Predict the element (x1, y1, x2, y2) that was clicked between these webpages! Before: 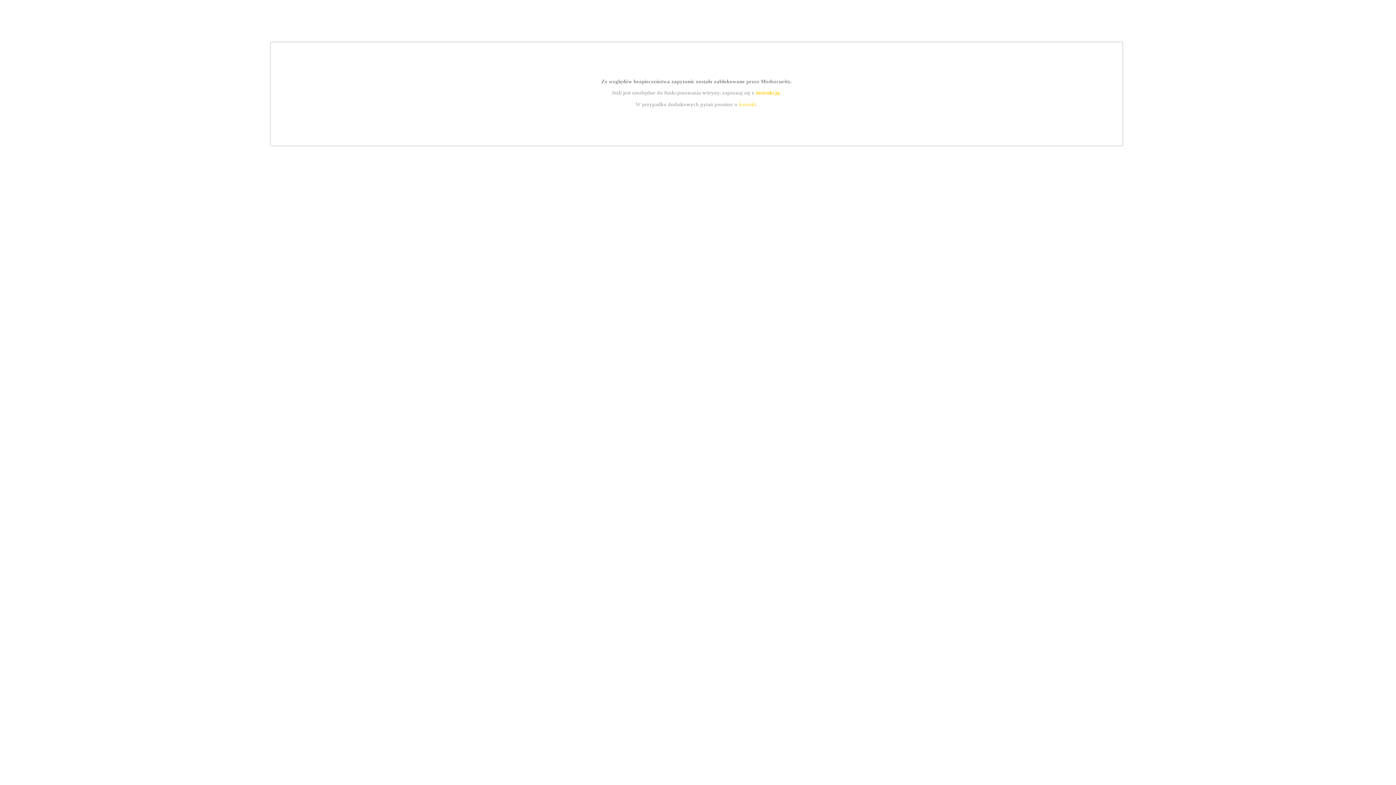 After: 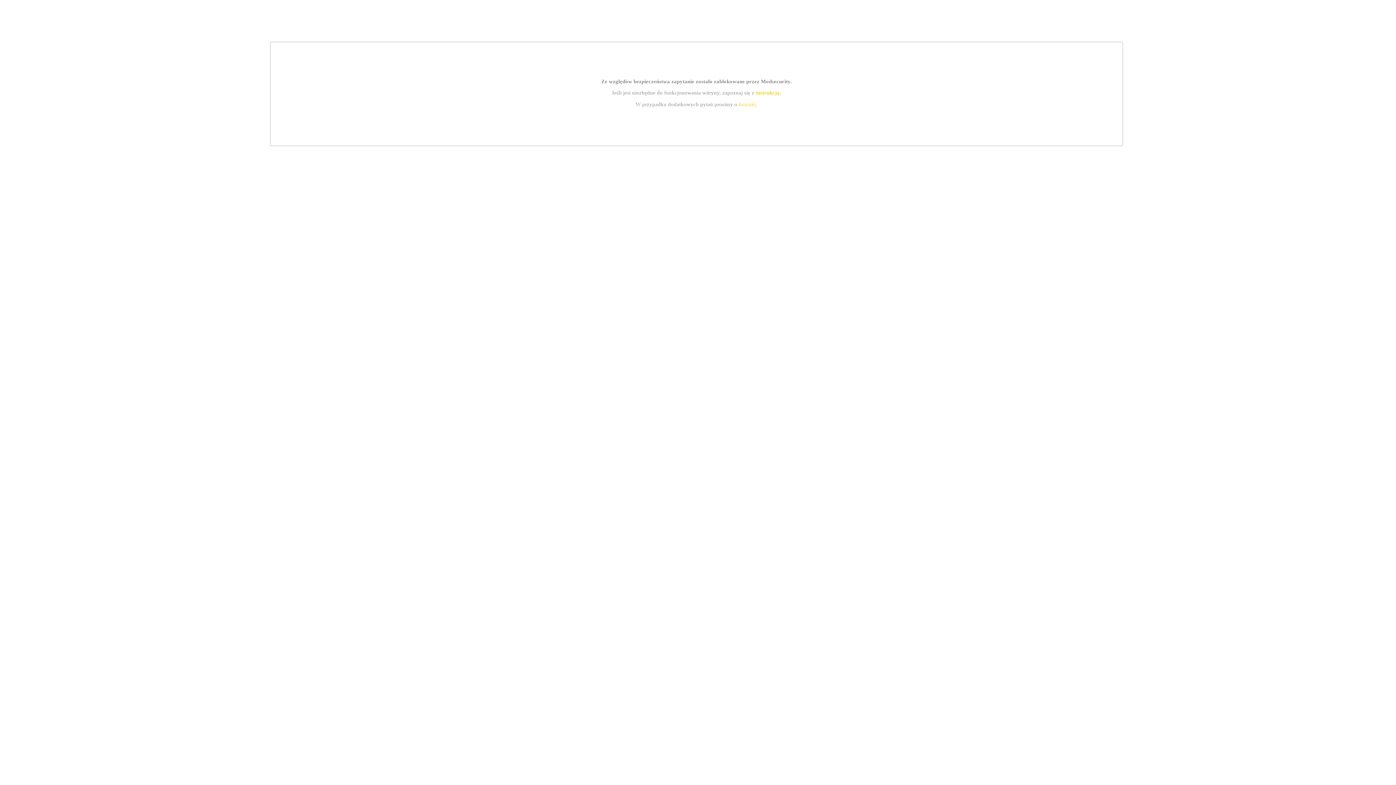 Action: bbox: (739, 101, 756, 107) label: kontakt